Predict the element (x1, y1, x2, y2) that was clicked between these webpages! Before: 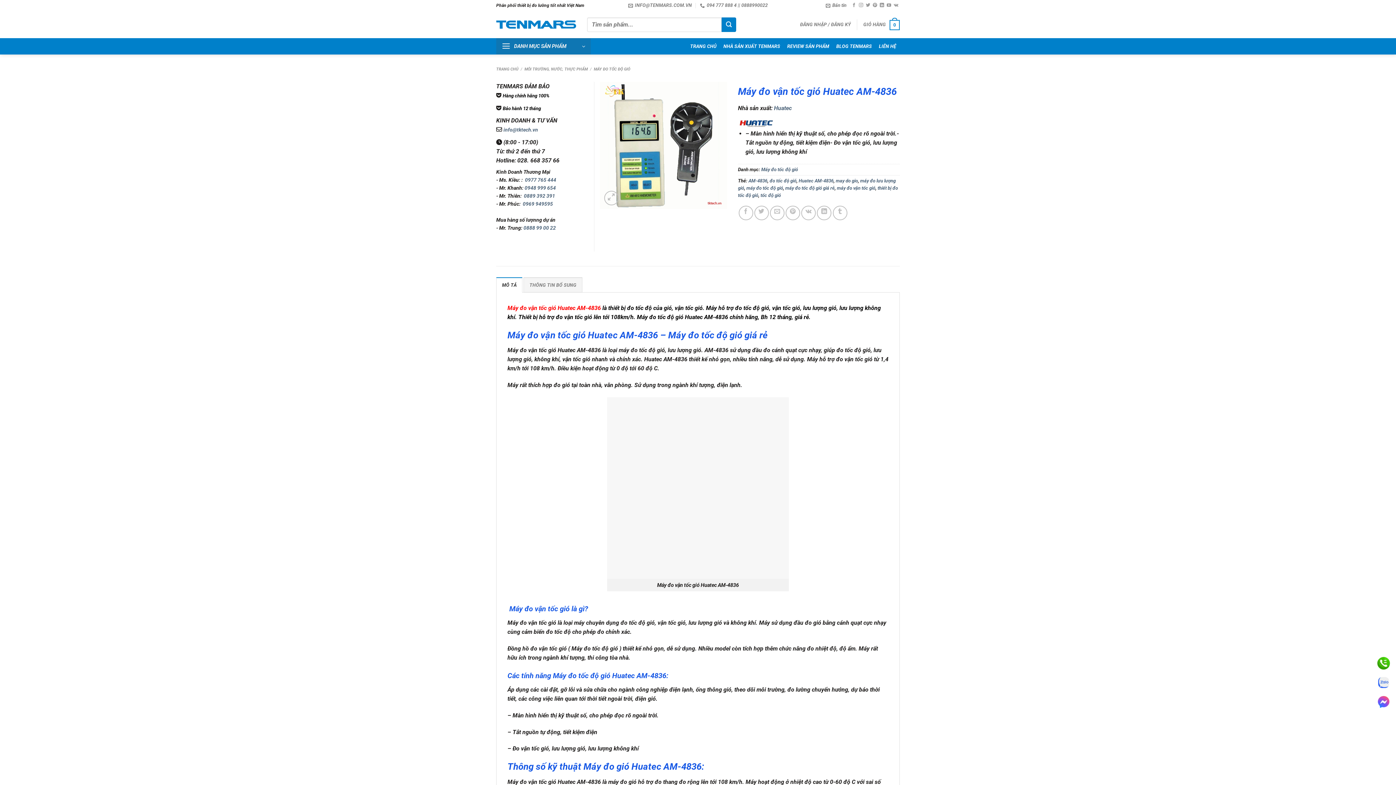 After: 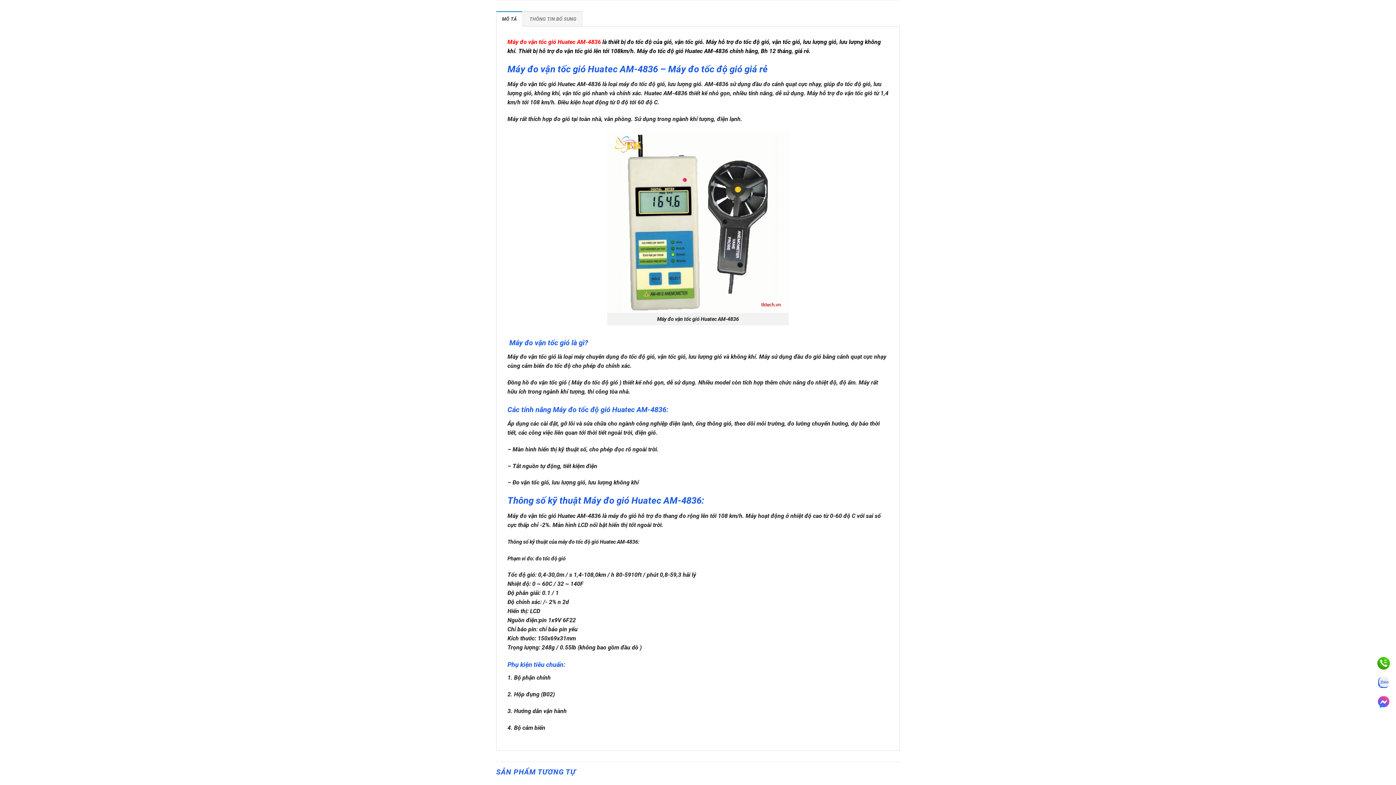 Action: bbox: (496, 277, 522, 292) label: MÔ TẢ